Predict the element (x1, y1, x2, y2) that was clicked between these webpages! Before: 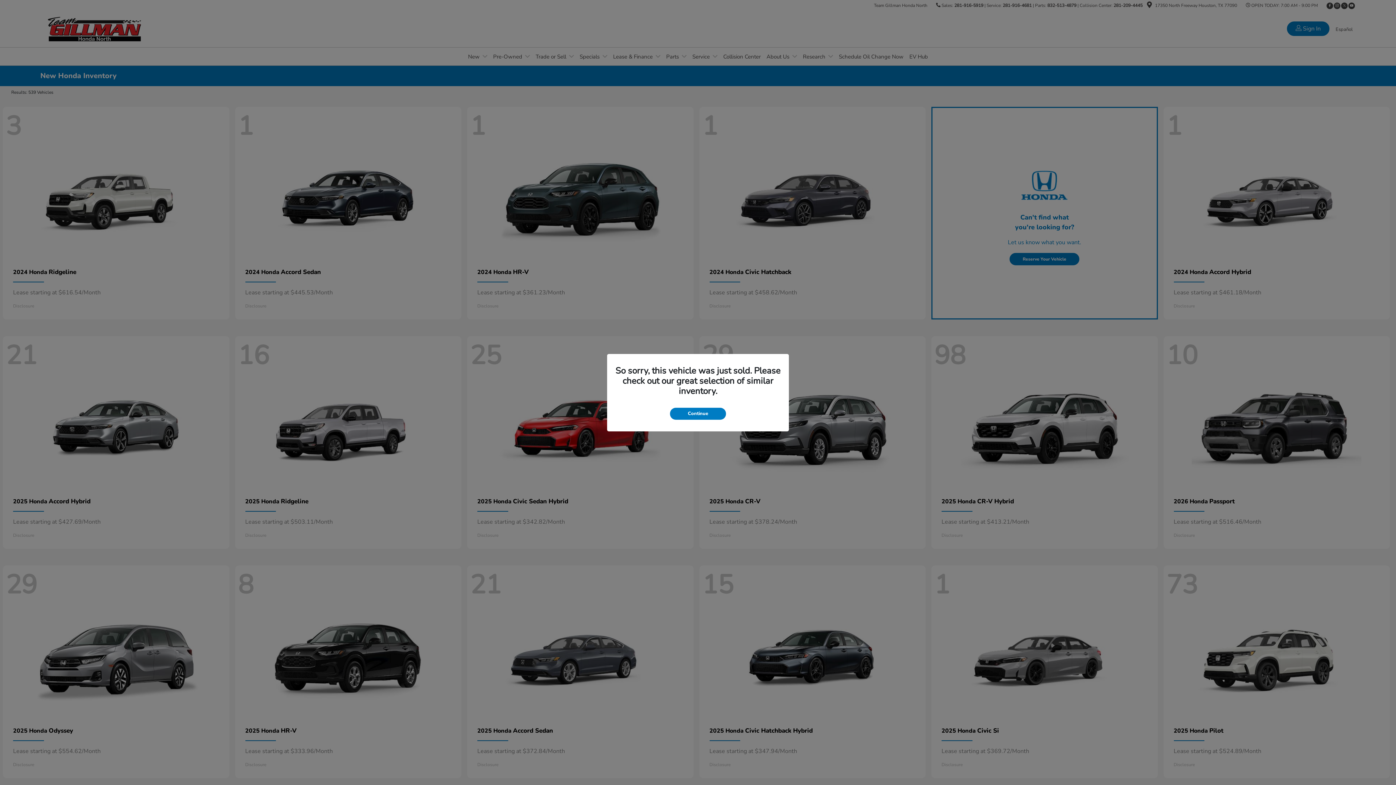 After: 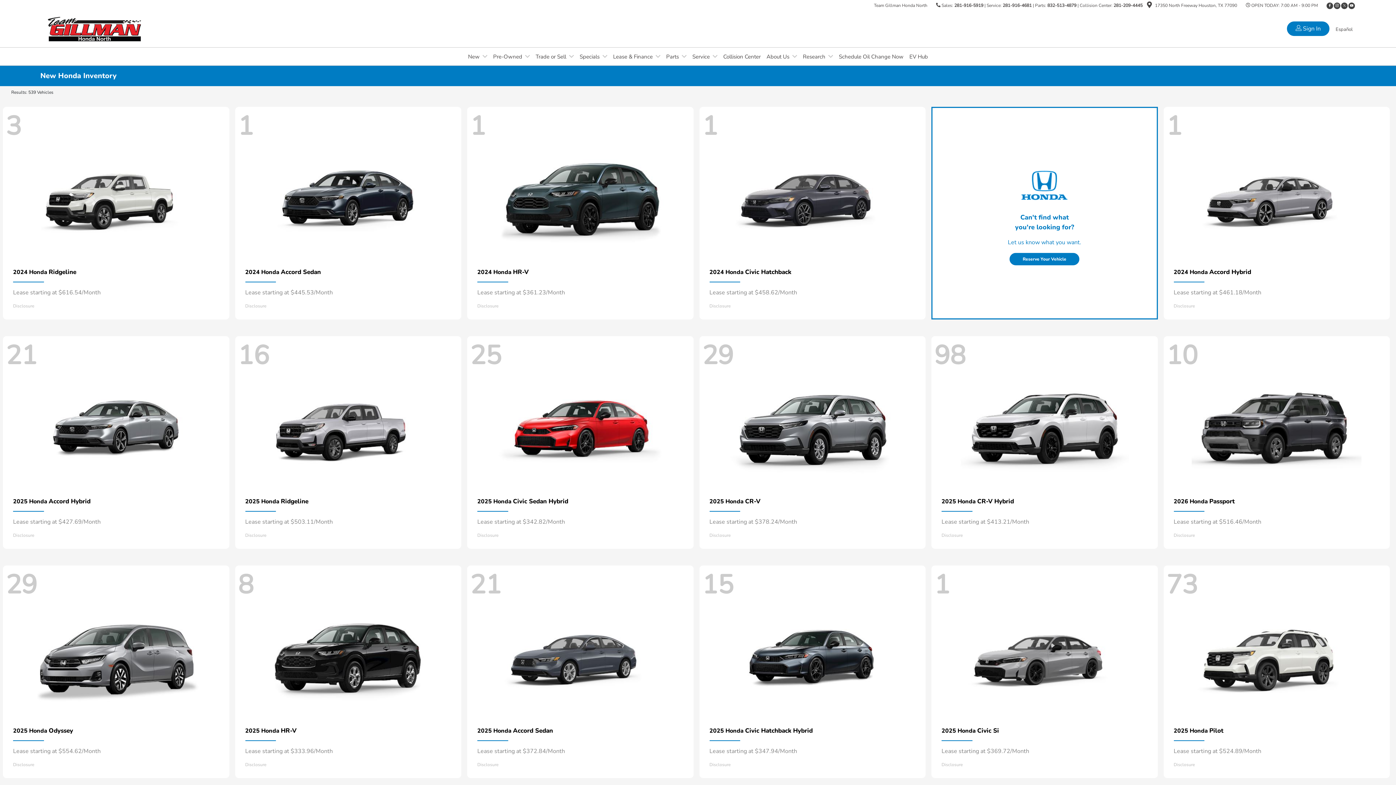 Action: label: Continue bbox: (670, 407, 726, 419)